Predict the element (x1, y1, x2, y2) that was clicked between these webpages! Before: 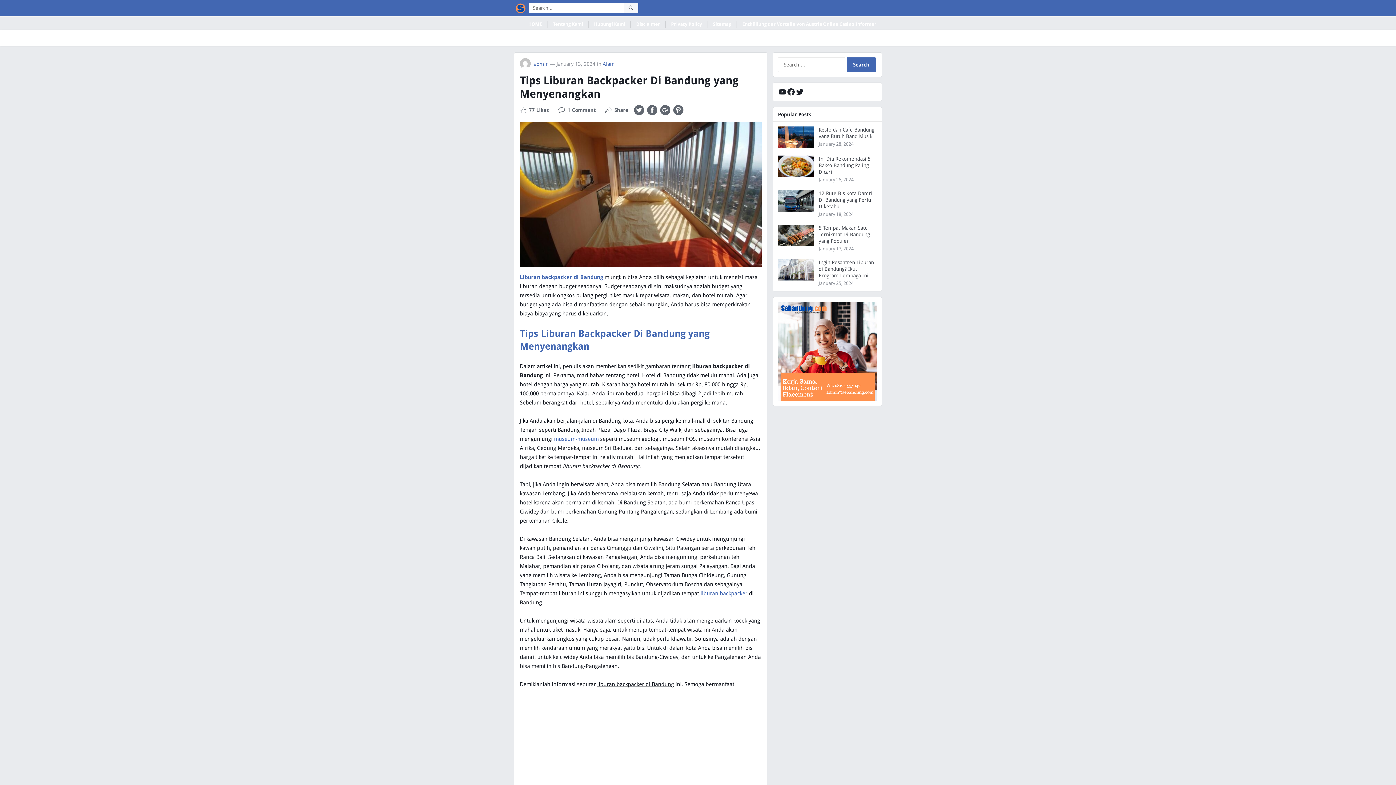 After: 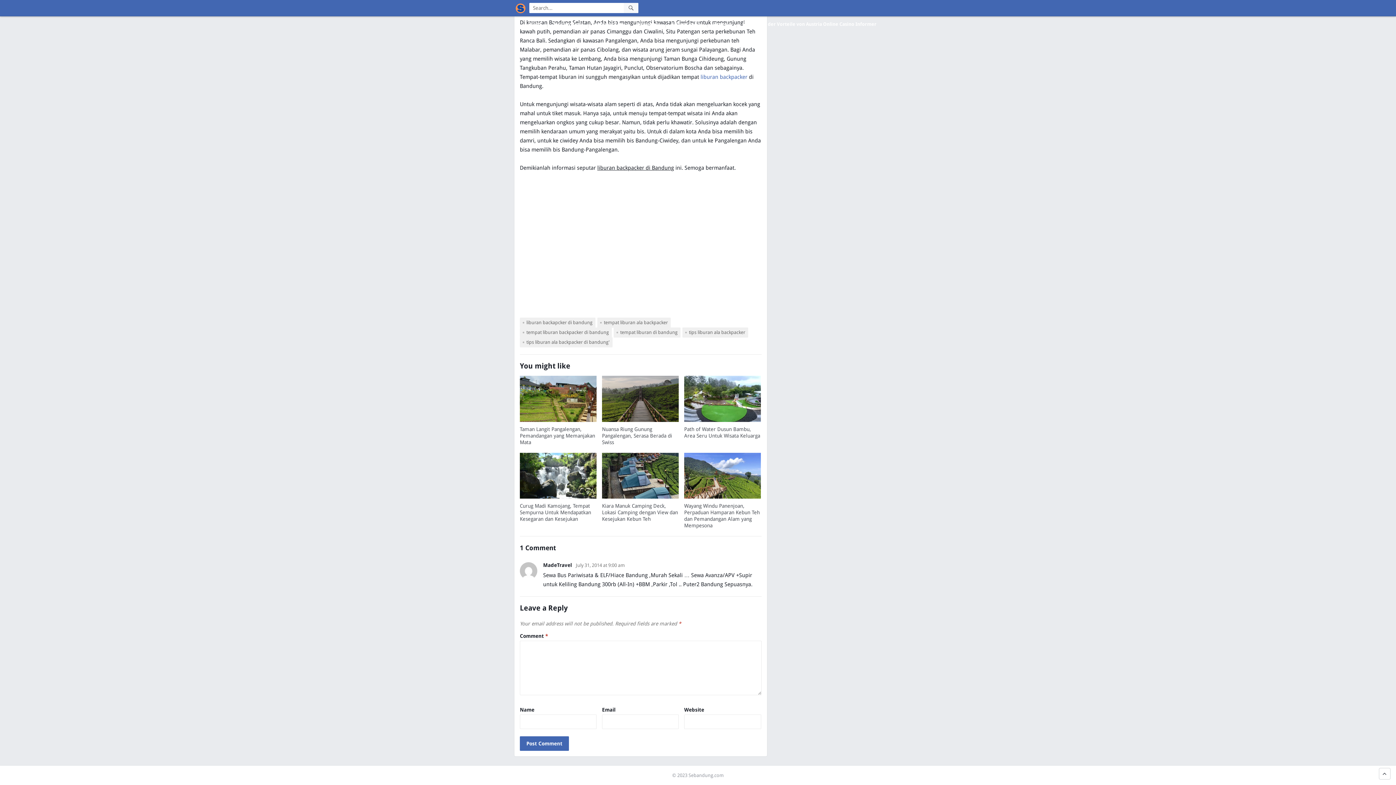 Action: label: 1 Comment bbox: (558, 102, 596, 117)